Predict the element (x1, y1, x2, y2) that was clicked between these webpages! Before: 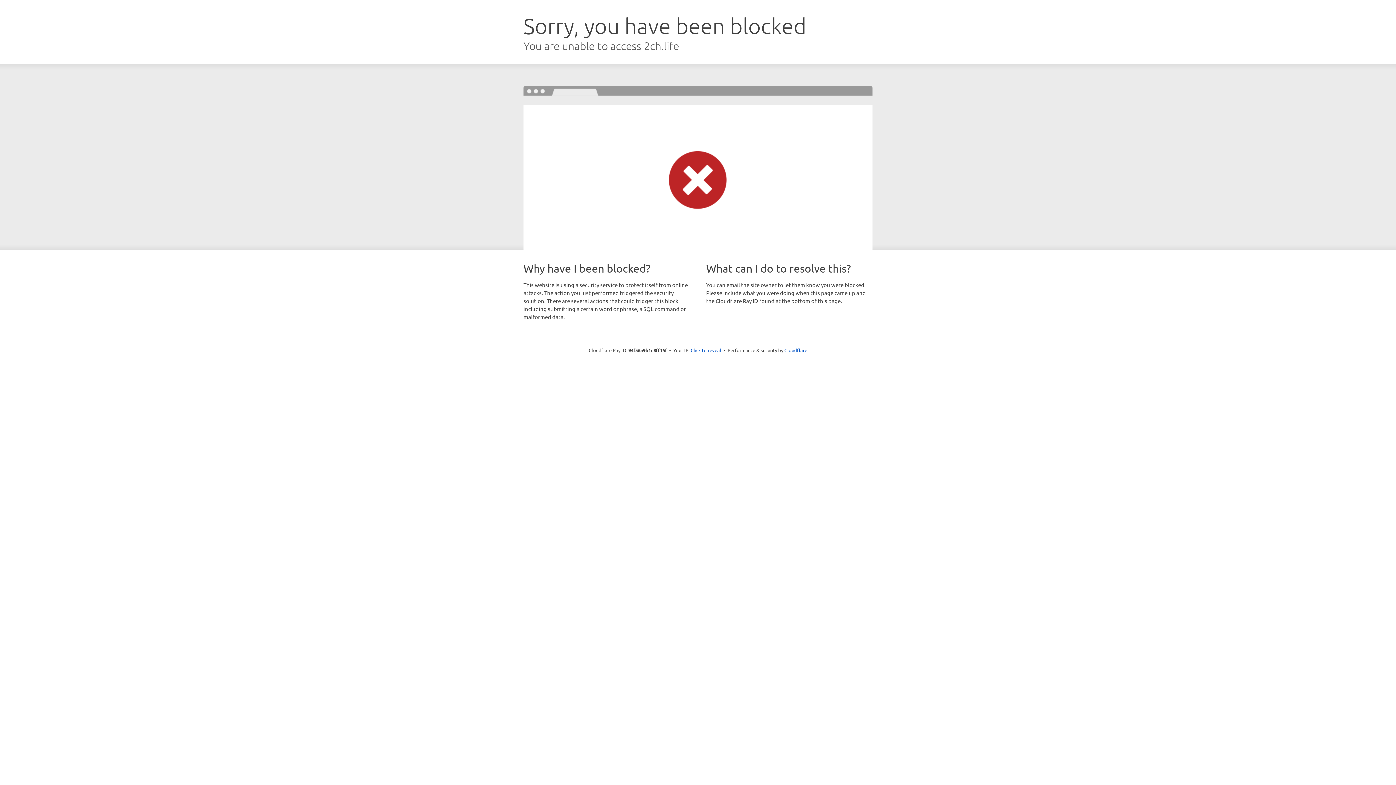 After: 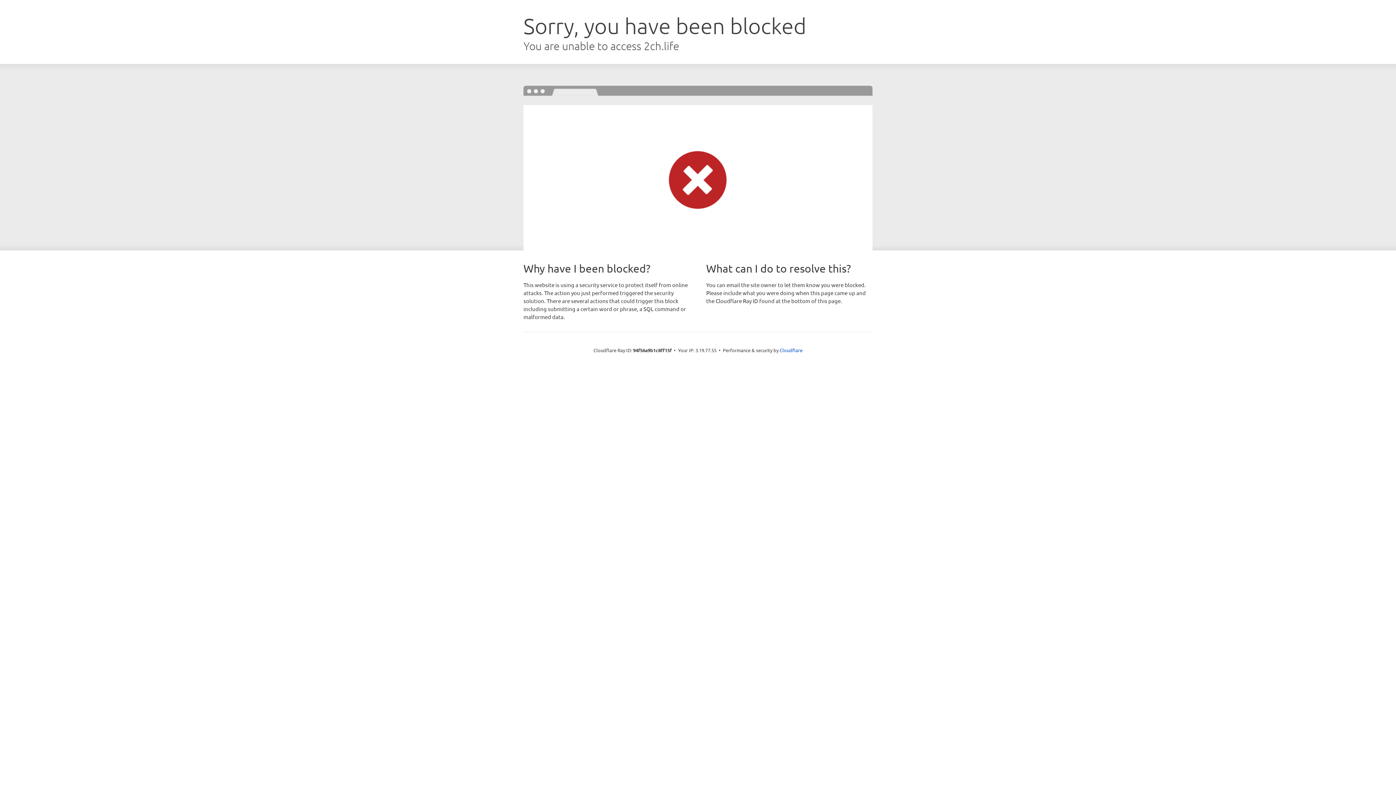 Action: bbox: (690, 346, 721, 353) label: Click to reveal